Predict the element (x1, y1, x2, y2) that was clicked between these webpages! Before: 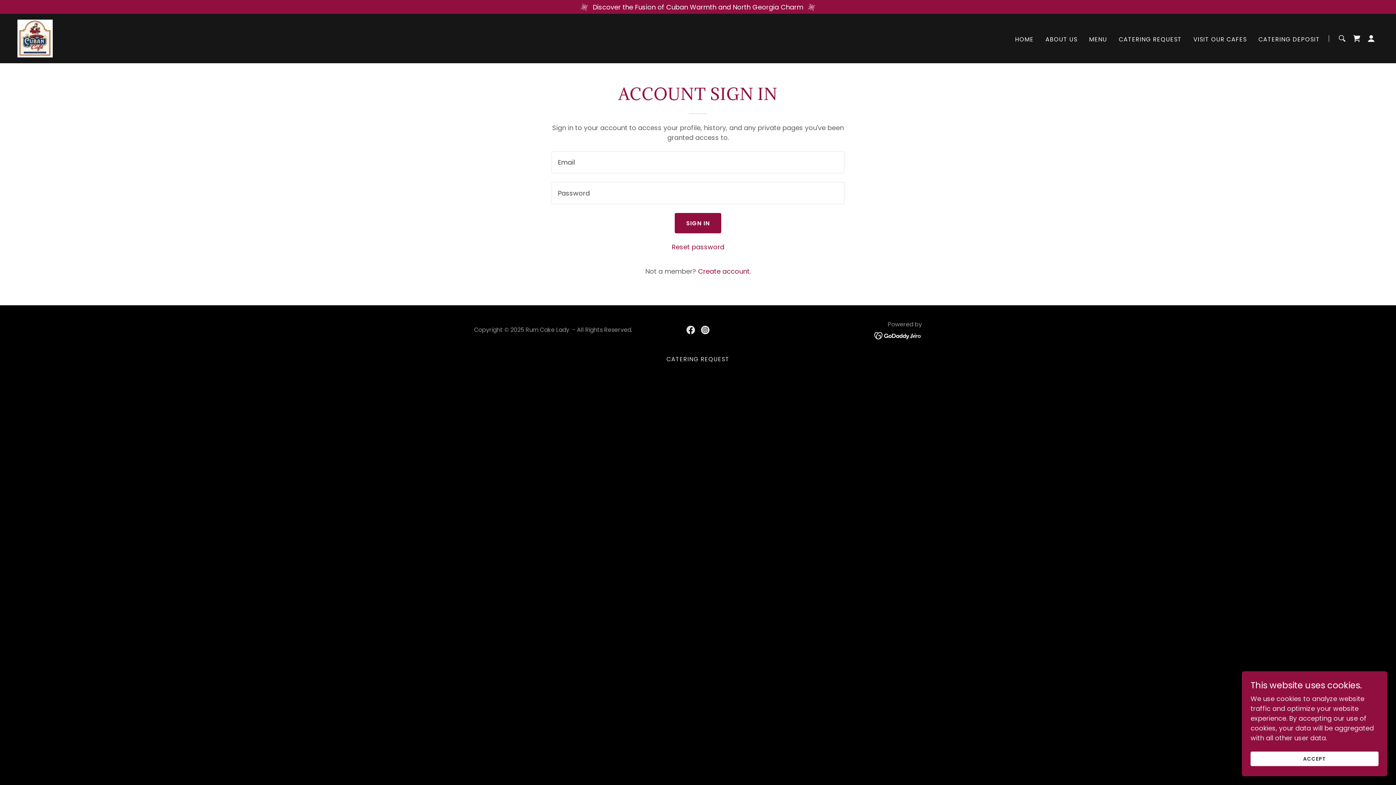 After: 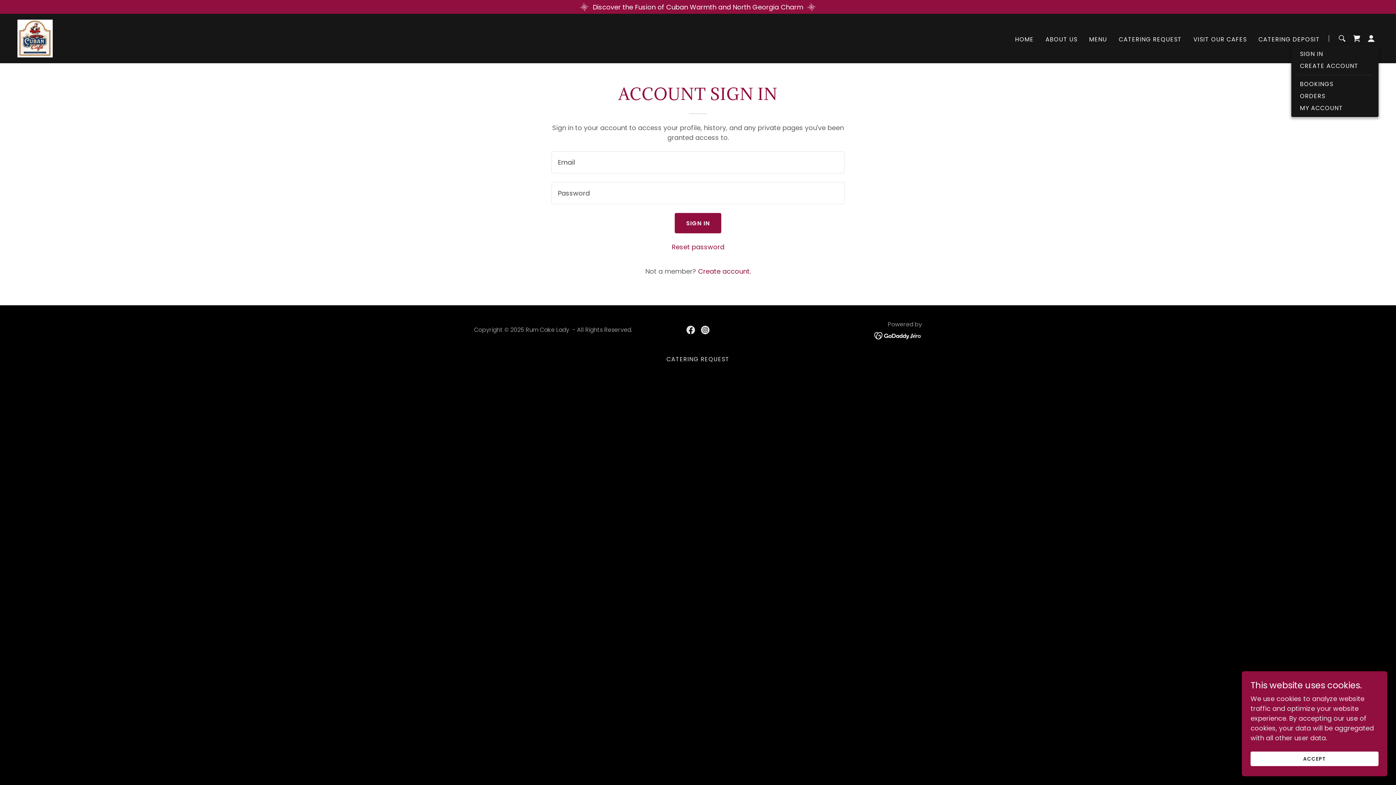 Action: bbox: (1364, 31, 1378, 45)